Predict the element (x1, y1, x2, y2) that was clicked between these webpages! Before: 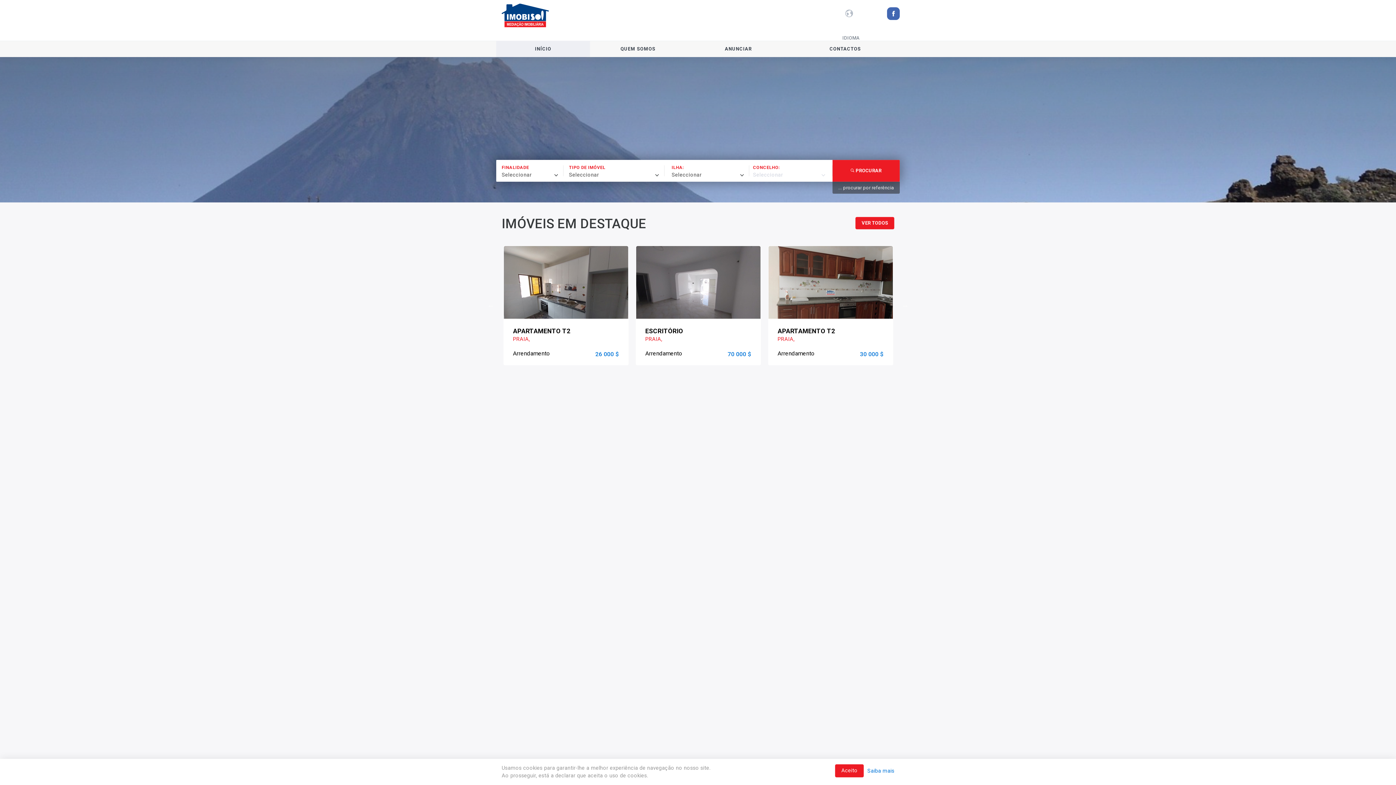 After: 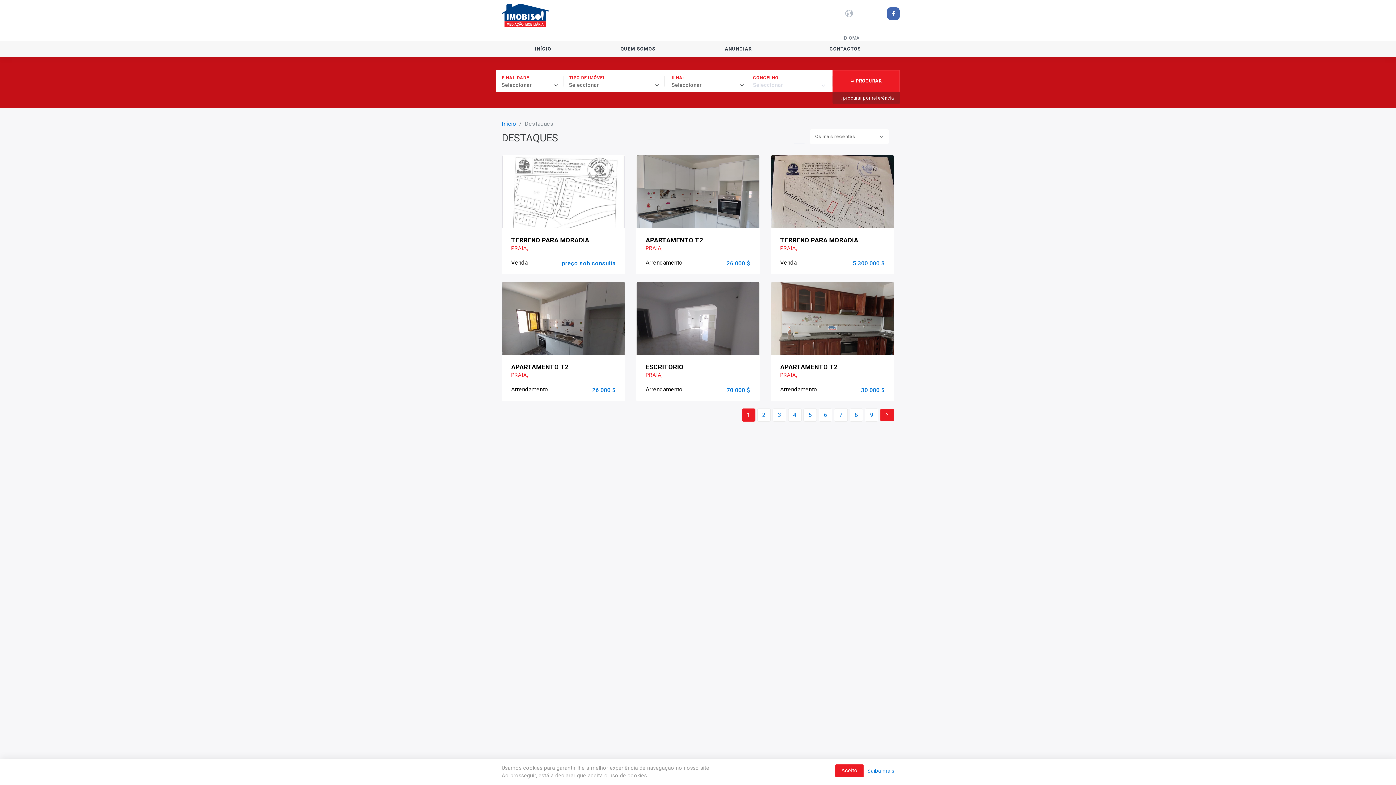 Action: label: VER TODOS bbox: (855, 217, 894, 229)